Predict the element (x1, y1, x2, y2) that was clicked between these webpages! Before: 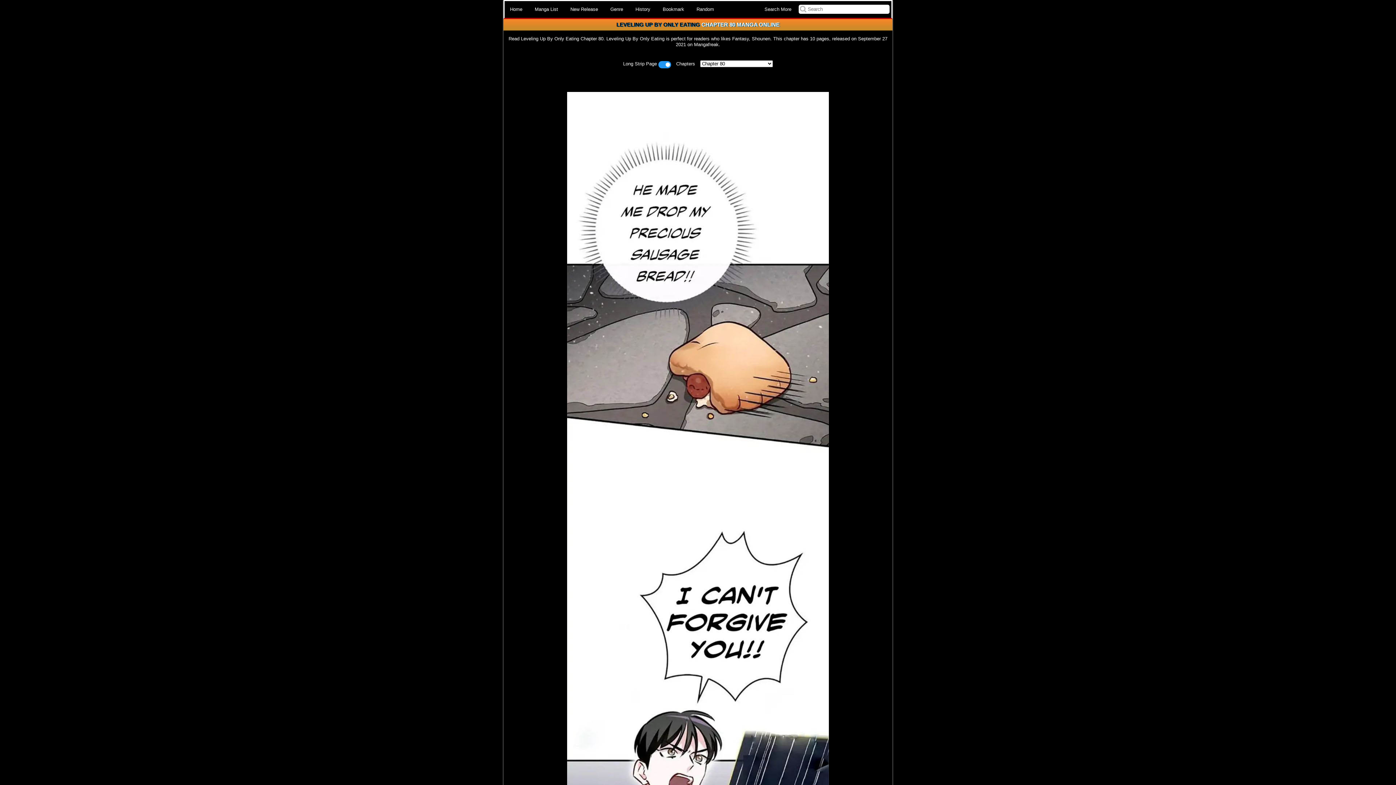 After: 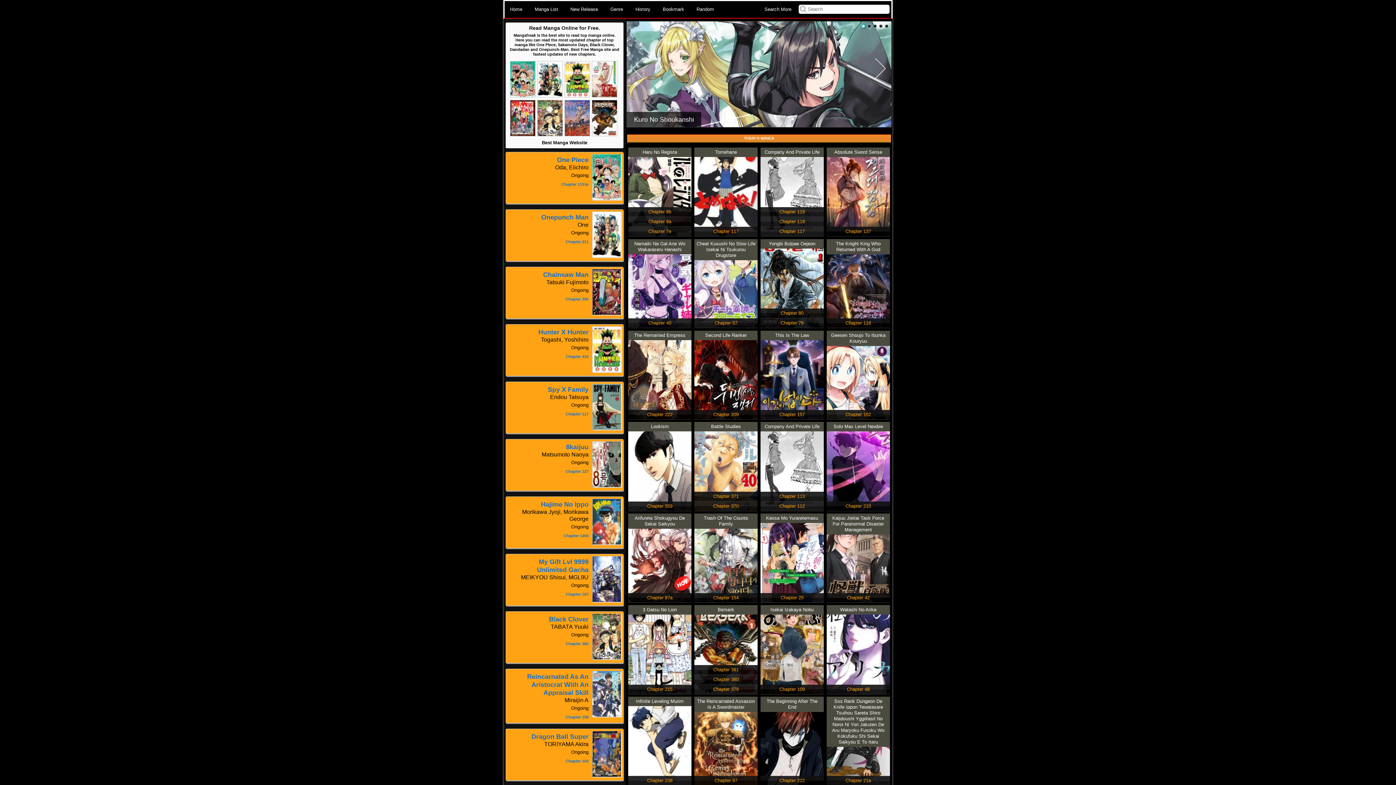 Action: label: Home bbox: (504, 1, 528, 17)